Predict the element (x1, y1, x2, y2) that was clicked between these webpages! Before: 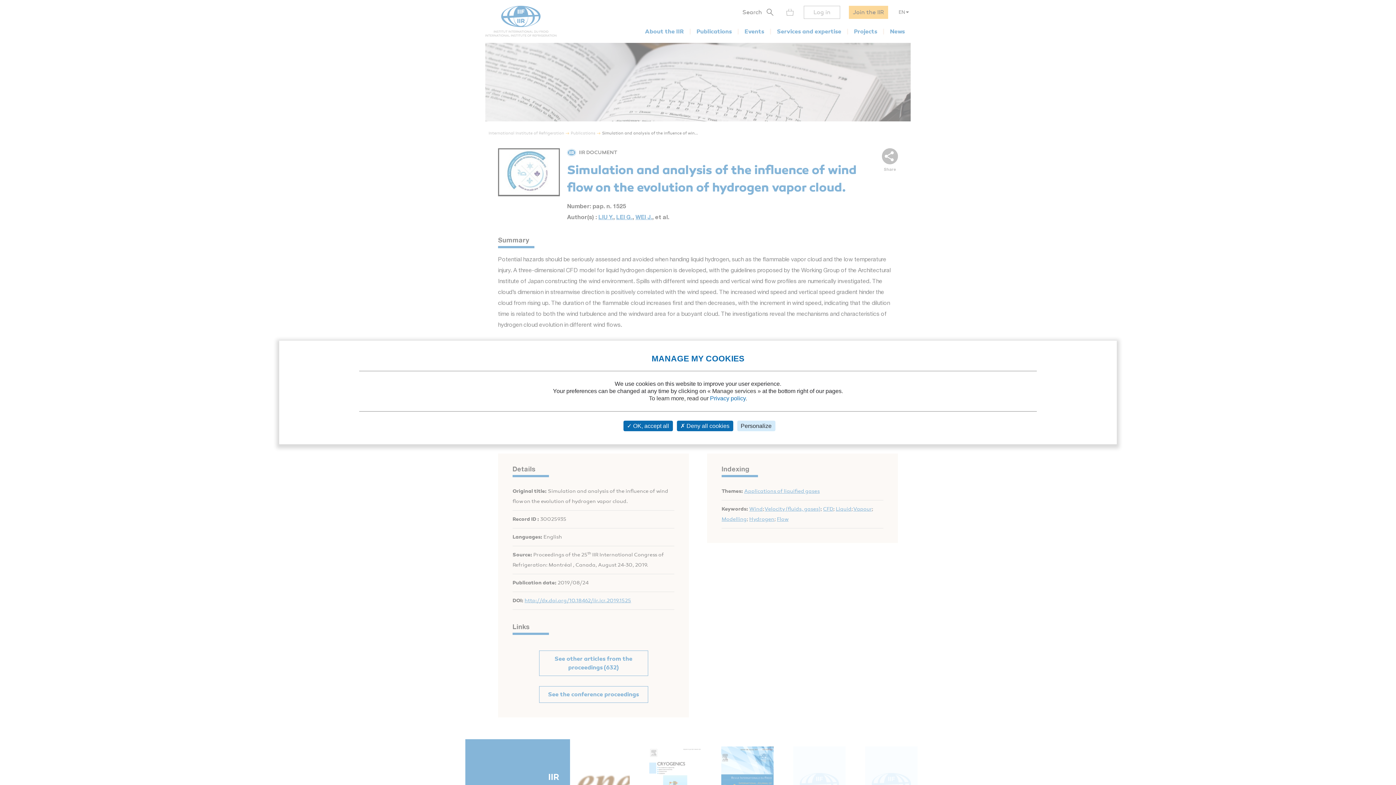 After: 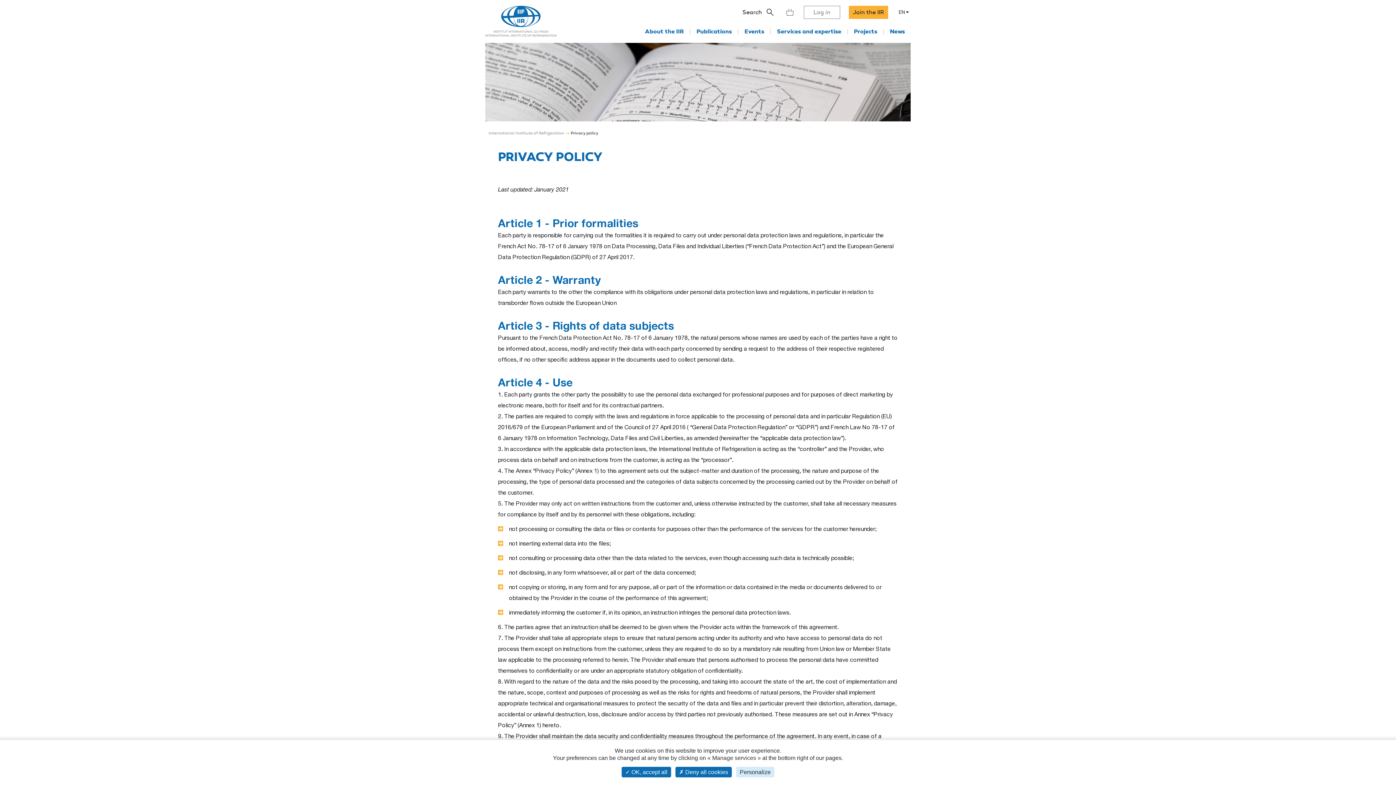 Action: bbox: (710, 395, 745, 401) label: Privacy policy